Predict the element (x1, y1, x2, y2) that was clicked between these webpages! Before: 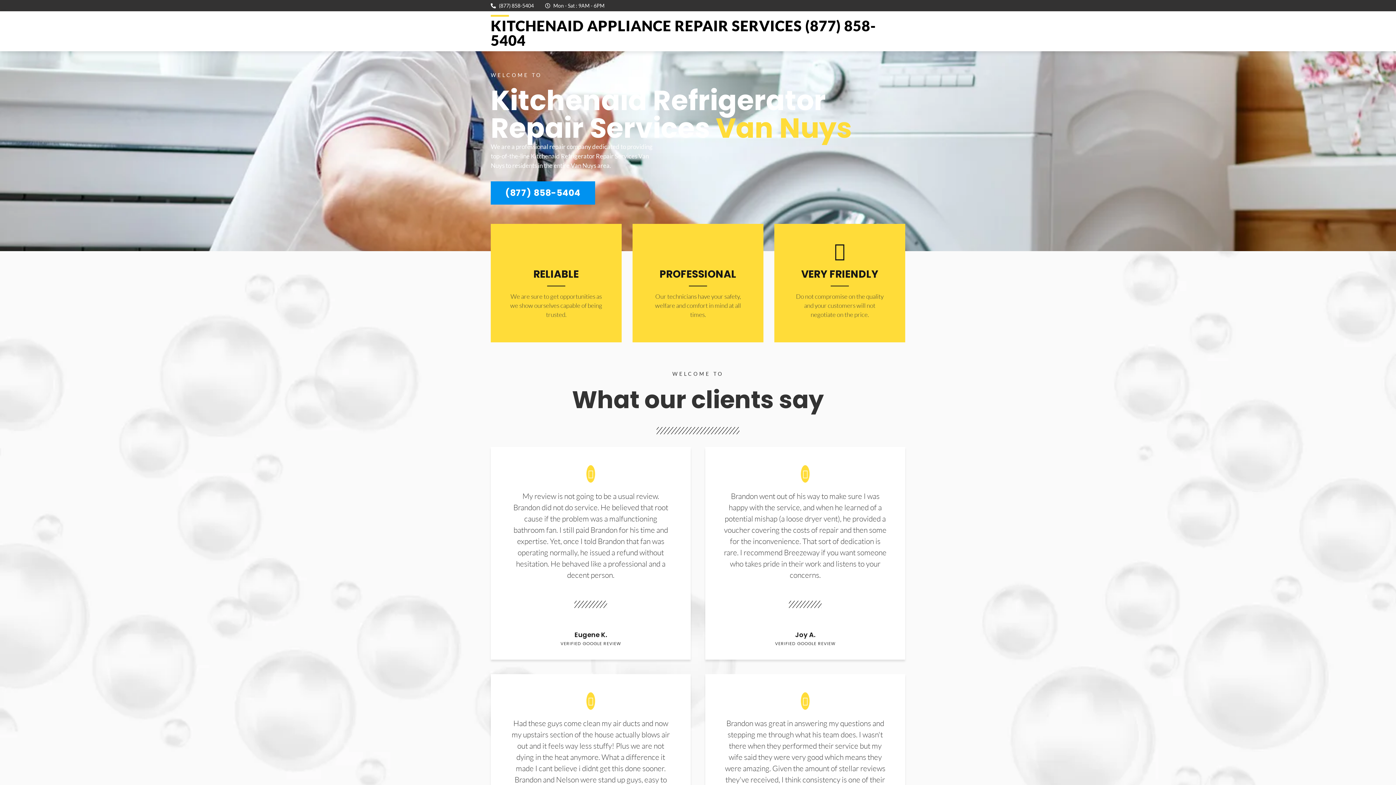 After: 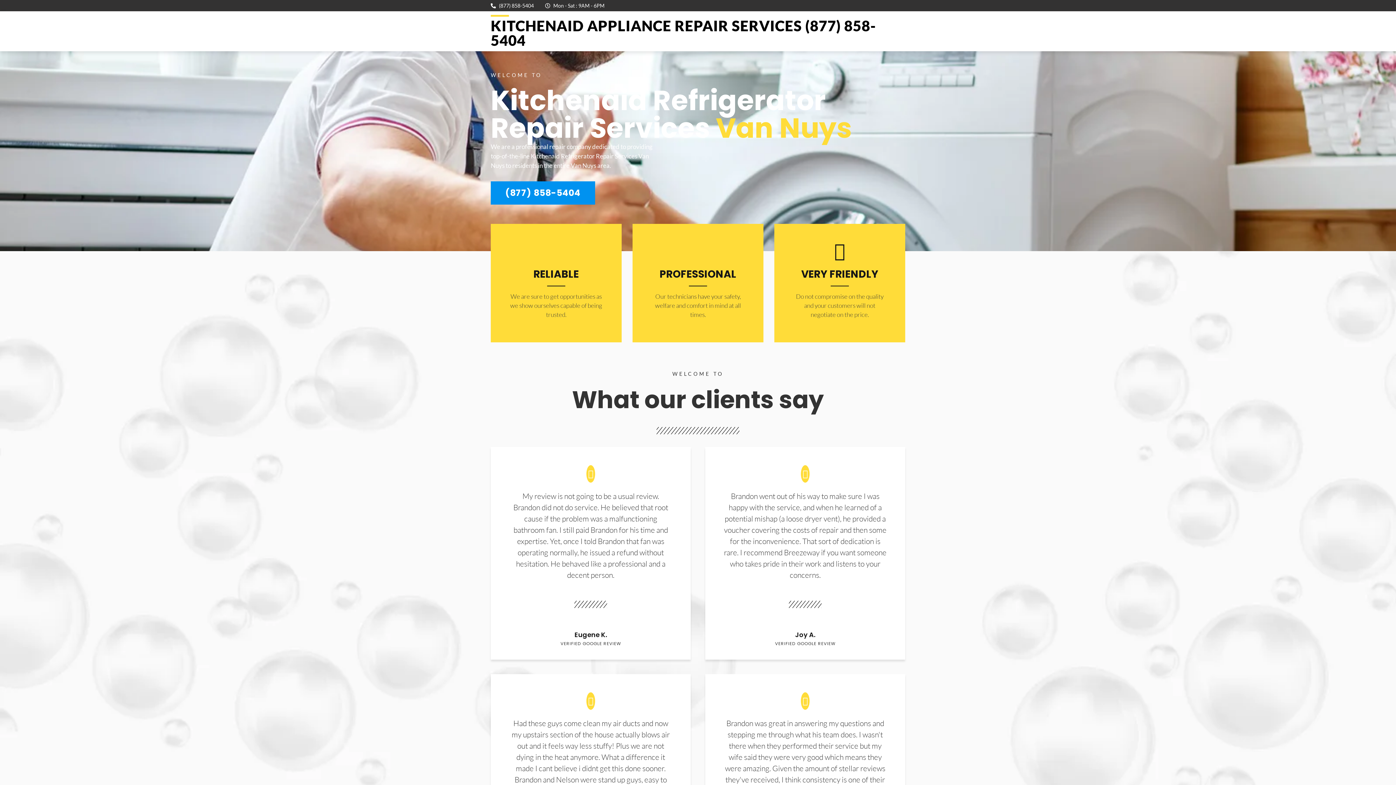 Action: label: (877) 858-5404 bbox: (490, 181, 595, 204)